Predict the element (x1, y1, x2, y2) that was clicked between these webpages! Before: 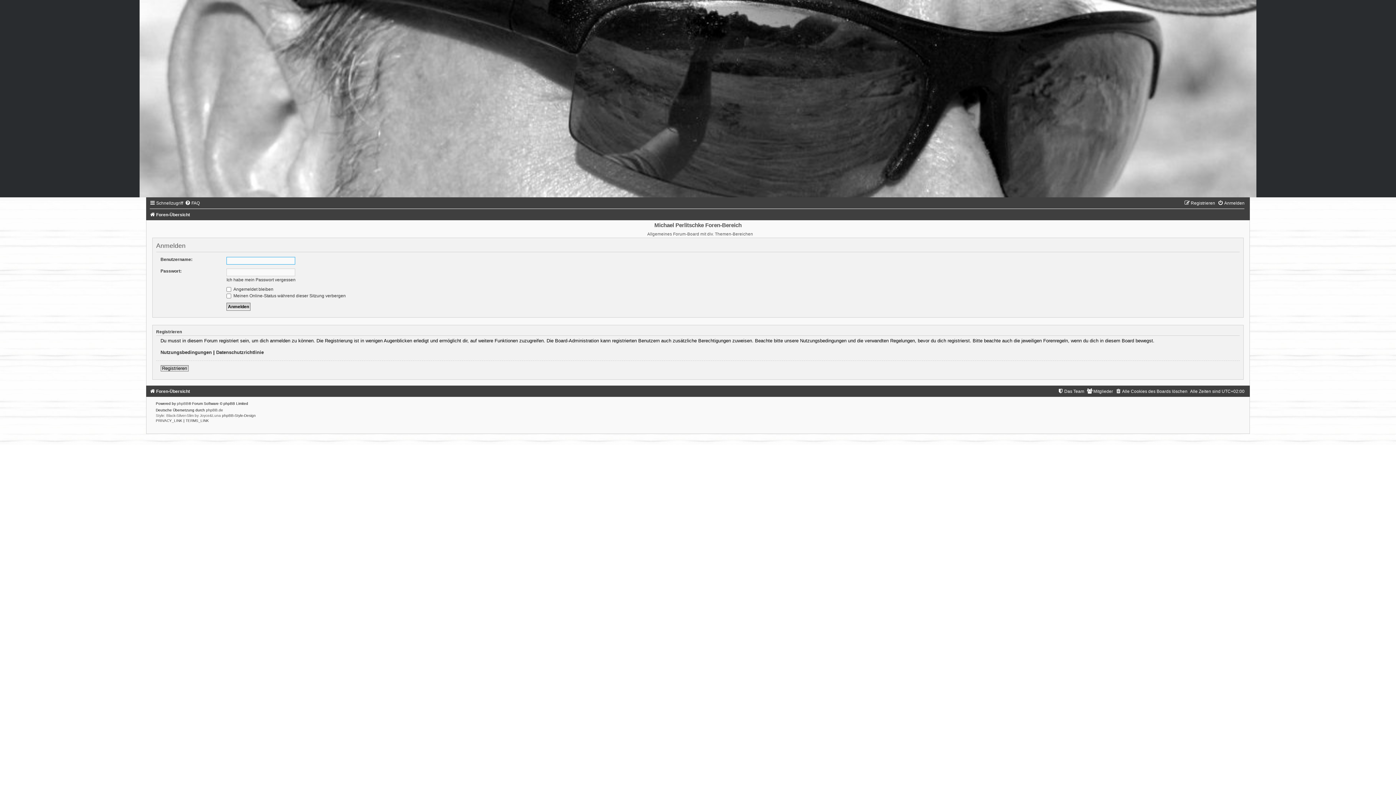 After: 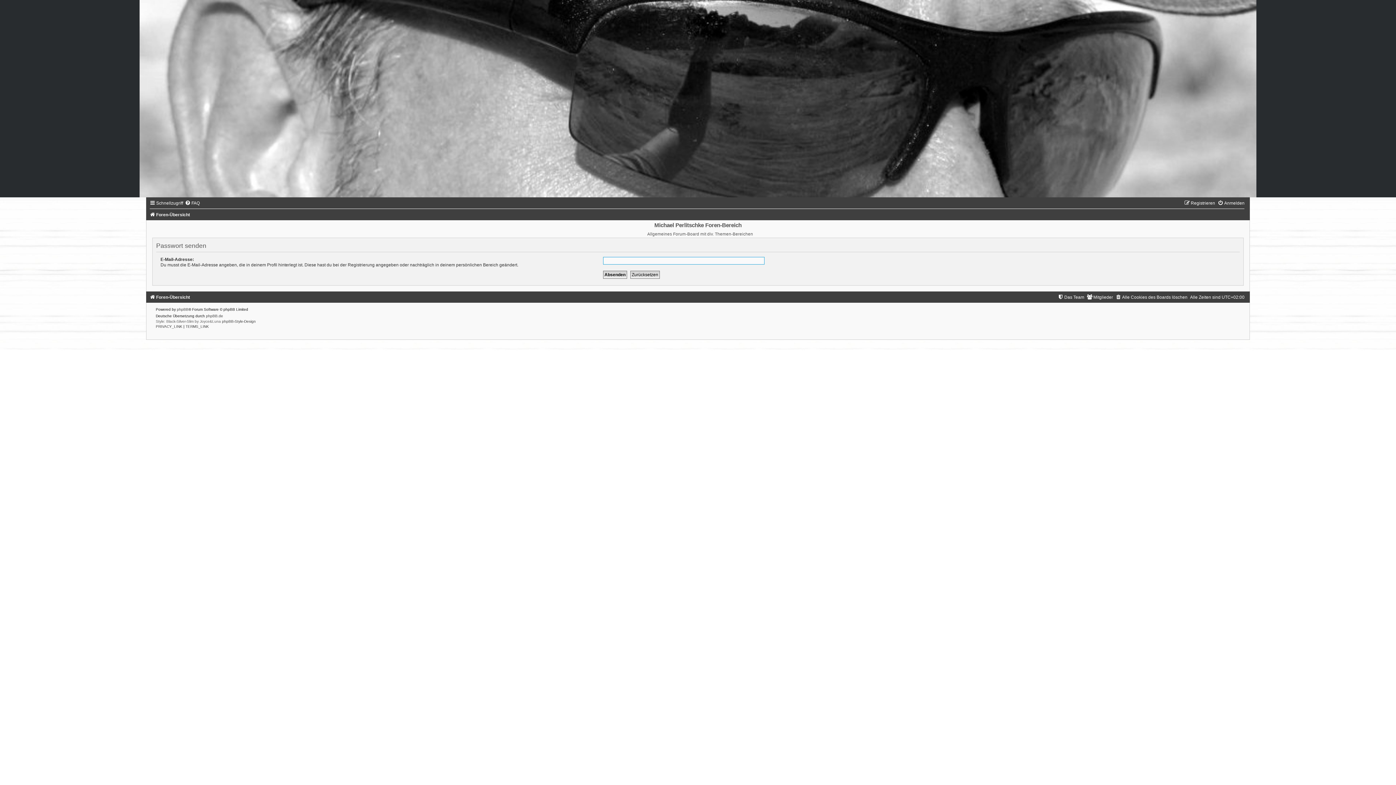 Action: bbox: (226, 277, 295, 282) label: Ich habe mein Passwort vergessen